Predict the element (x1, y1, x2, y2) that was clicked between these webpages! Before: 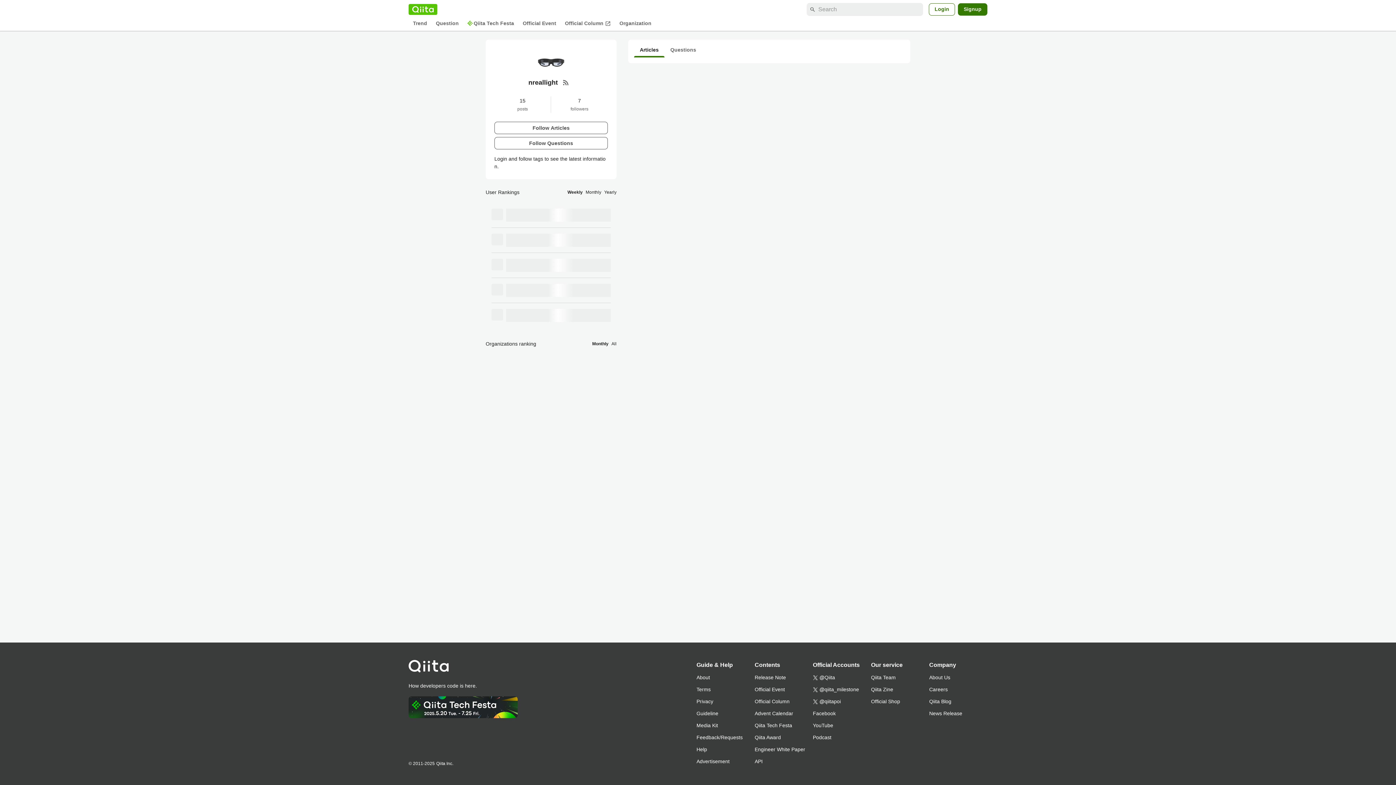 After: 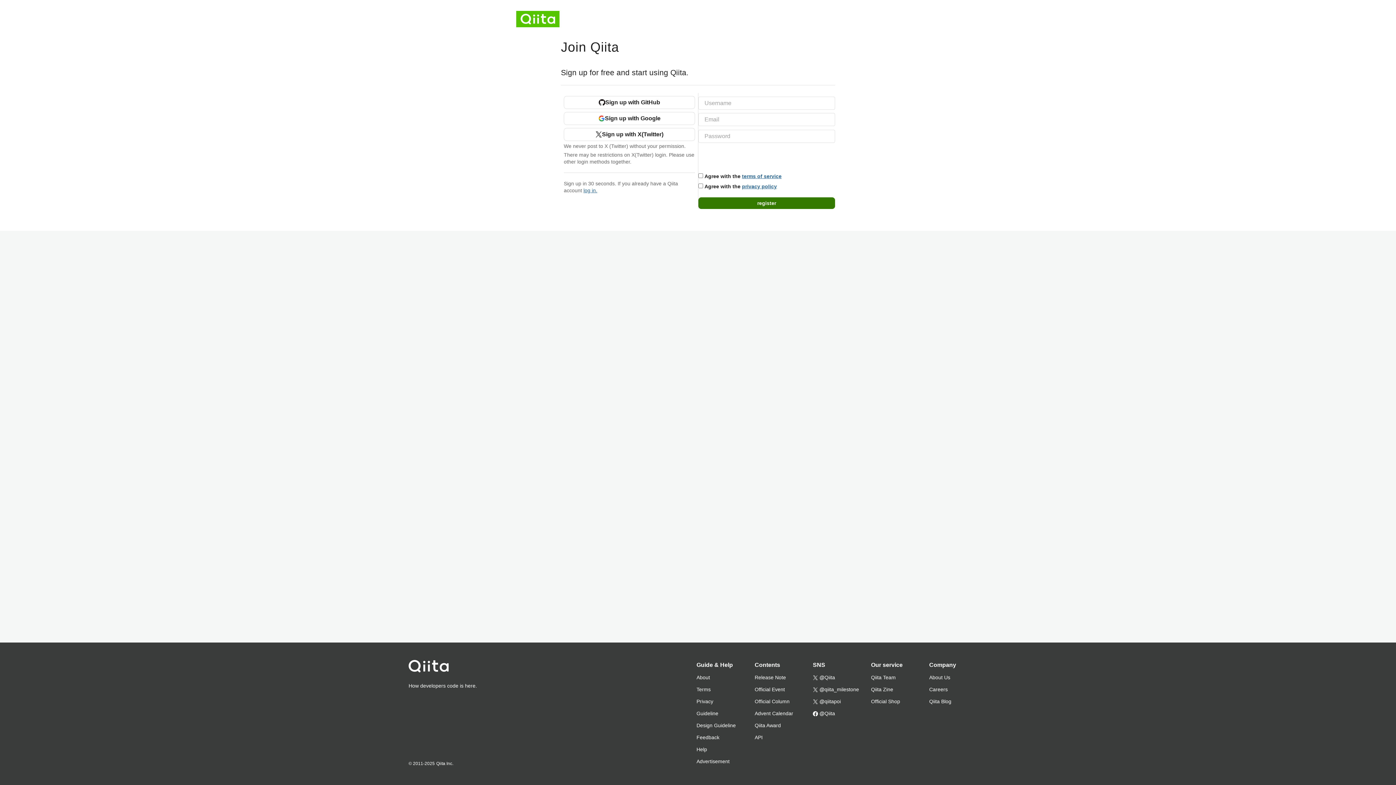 Action: label: Signup bbox: (958, 3, 987, 15)